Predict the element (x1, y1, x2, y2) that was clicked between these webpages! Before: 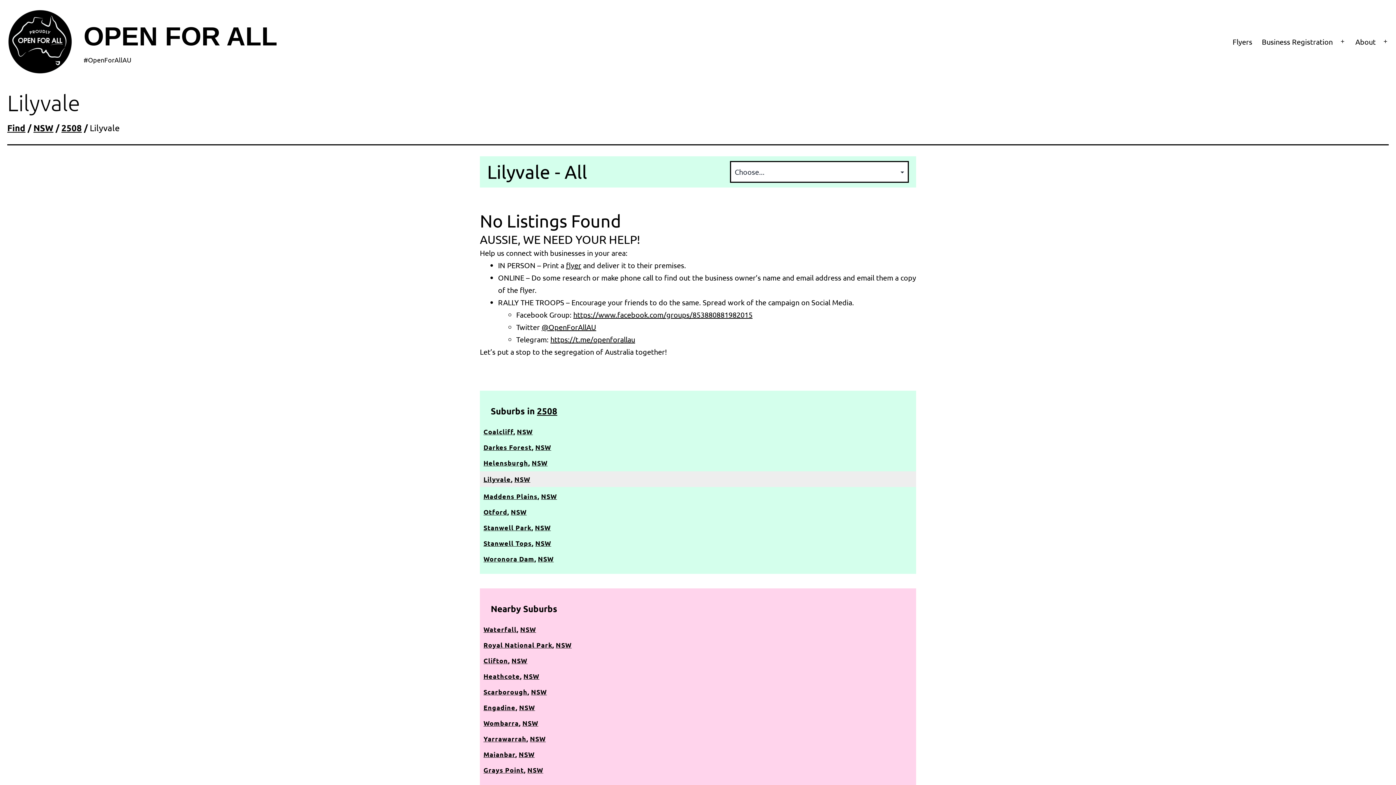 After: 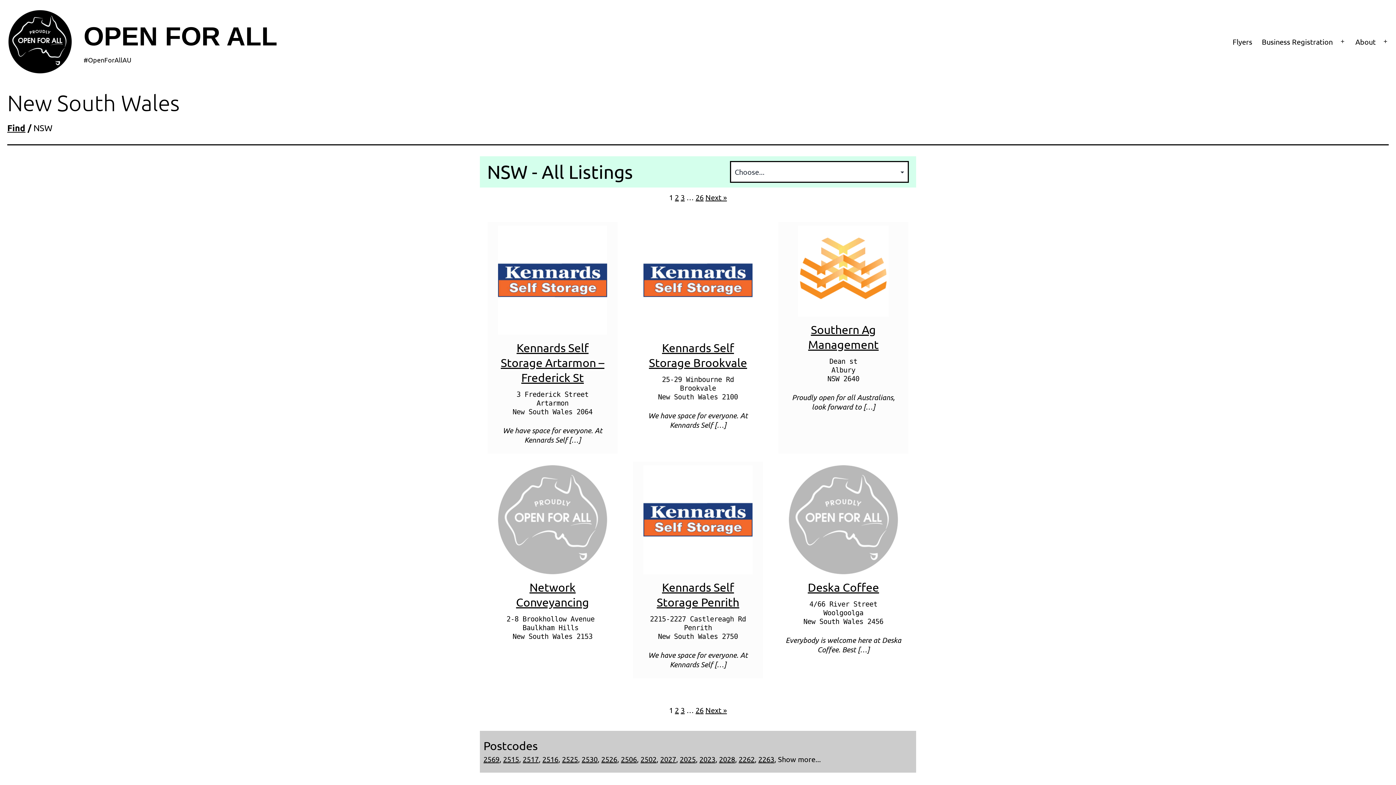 Action: bbox: (517, 427, 532, 436) label: NSW